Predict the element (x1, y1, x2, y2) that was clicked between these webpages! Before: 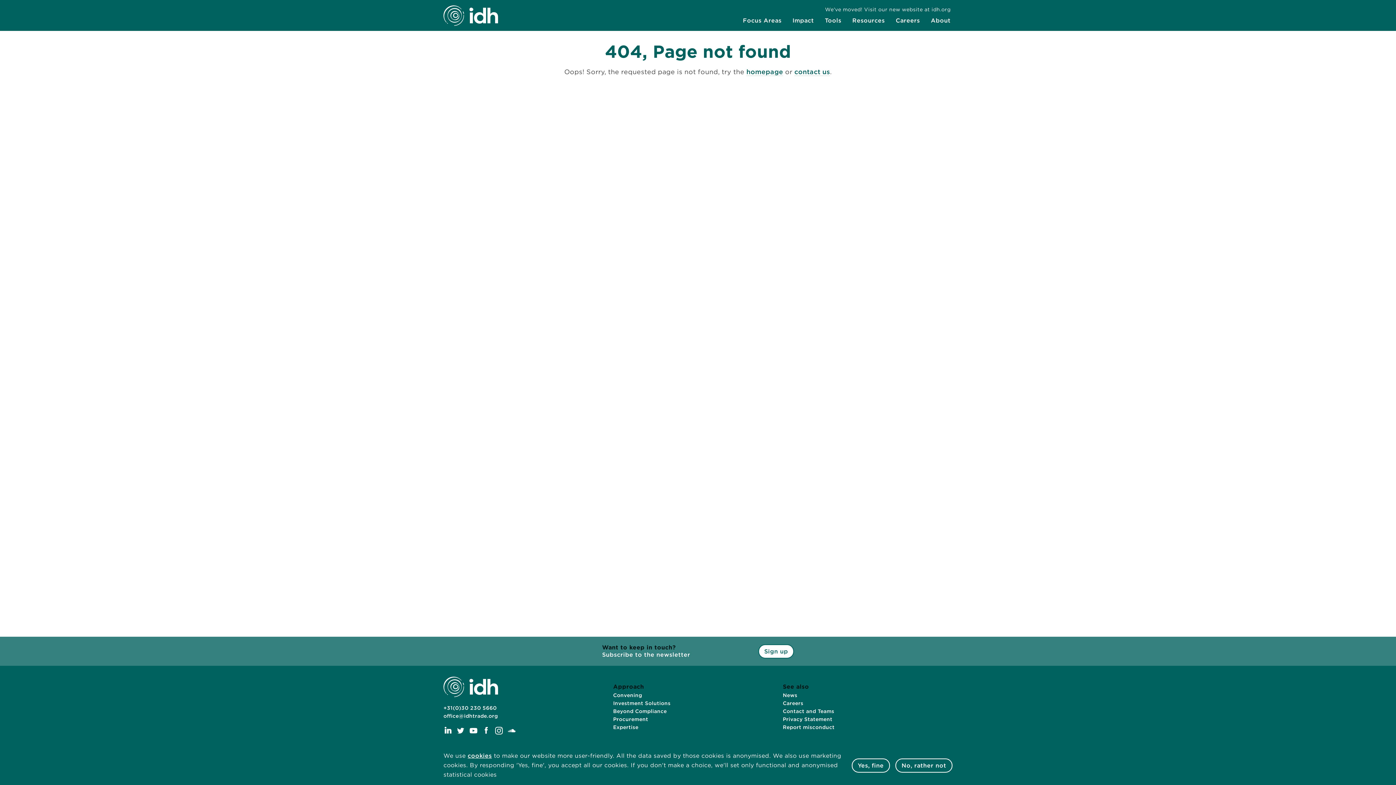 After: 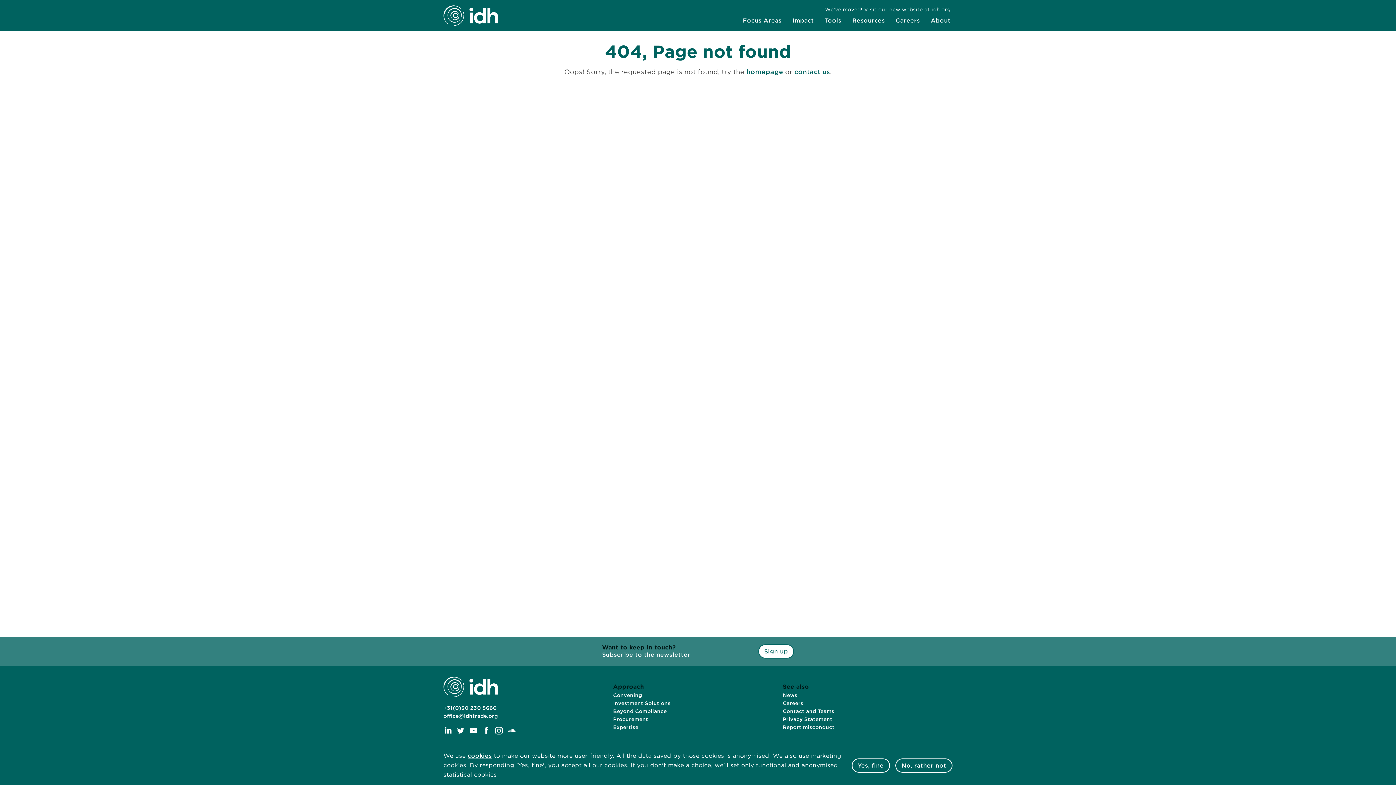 Action: label: Procurement bbox: (613, 715, 774, 723)